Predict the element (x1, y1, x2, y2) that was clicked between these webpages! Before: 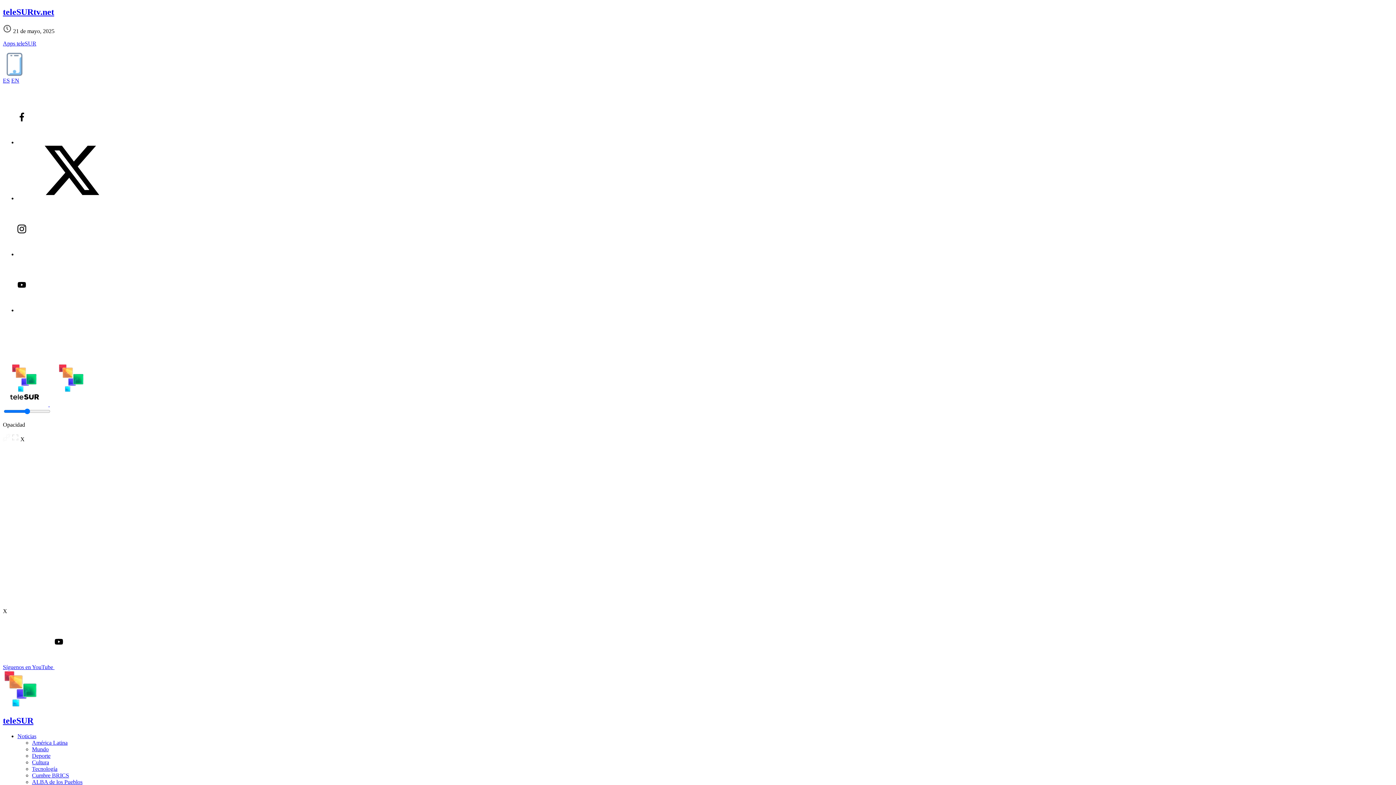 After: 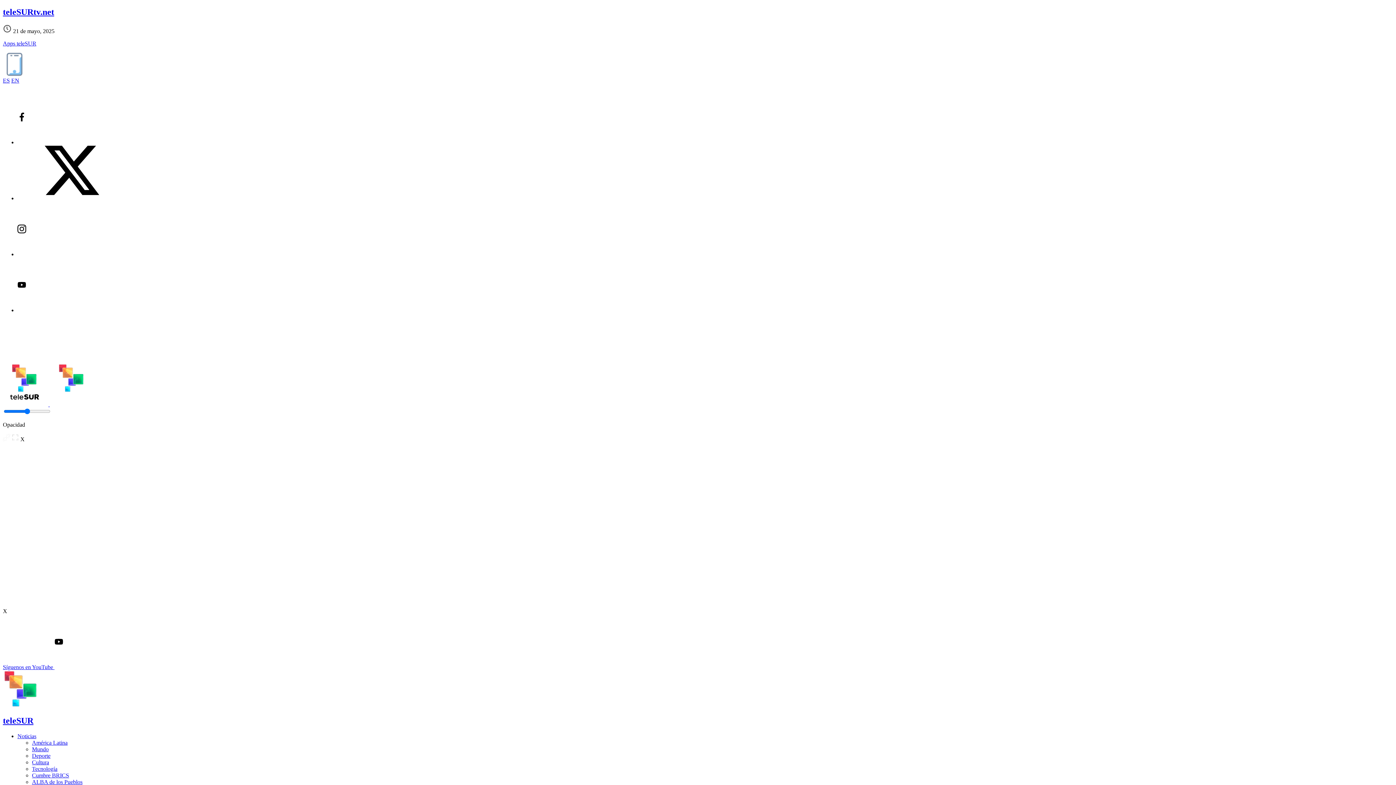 Action: label: Mundo bbox: (32, 746, 48, 752)